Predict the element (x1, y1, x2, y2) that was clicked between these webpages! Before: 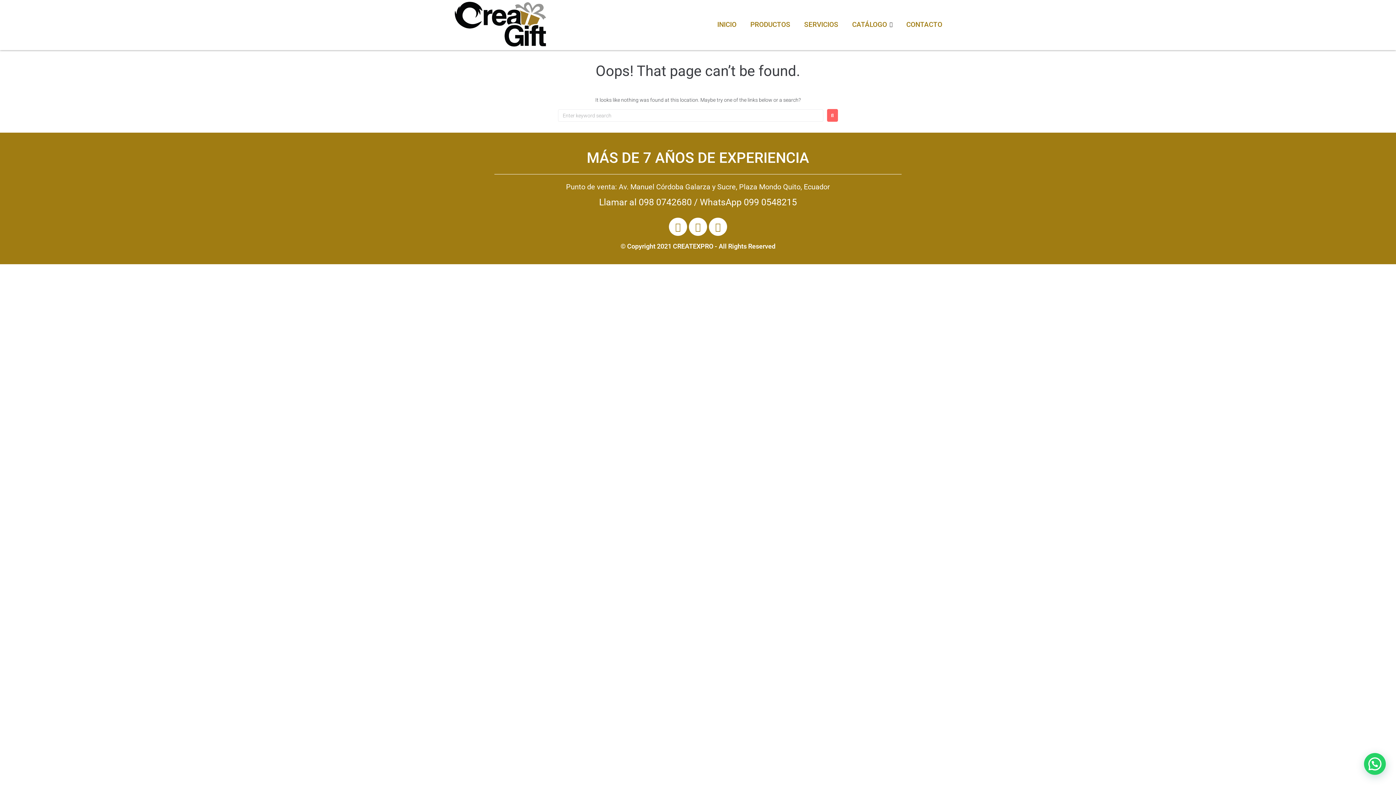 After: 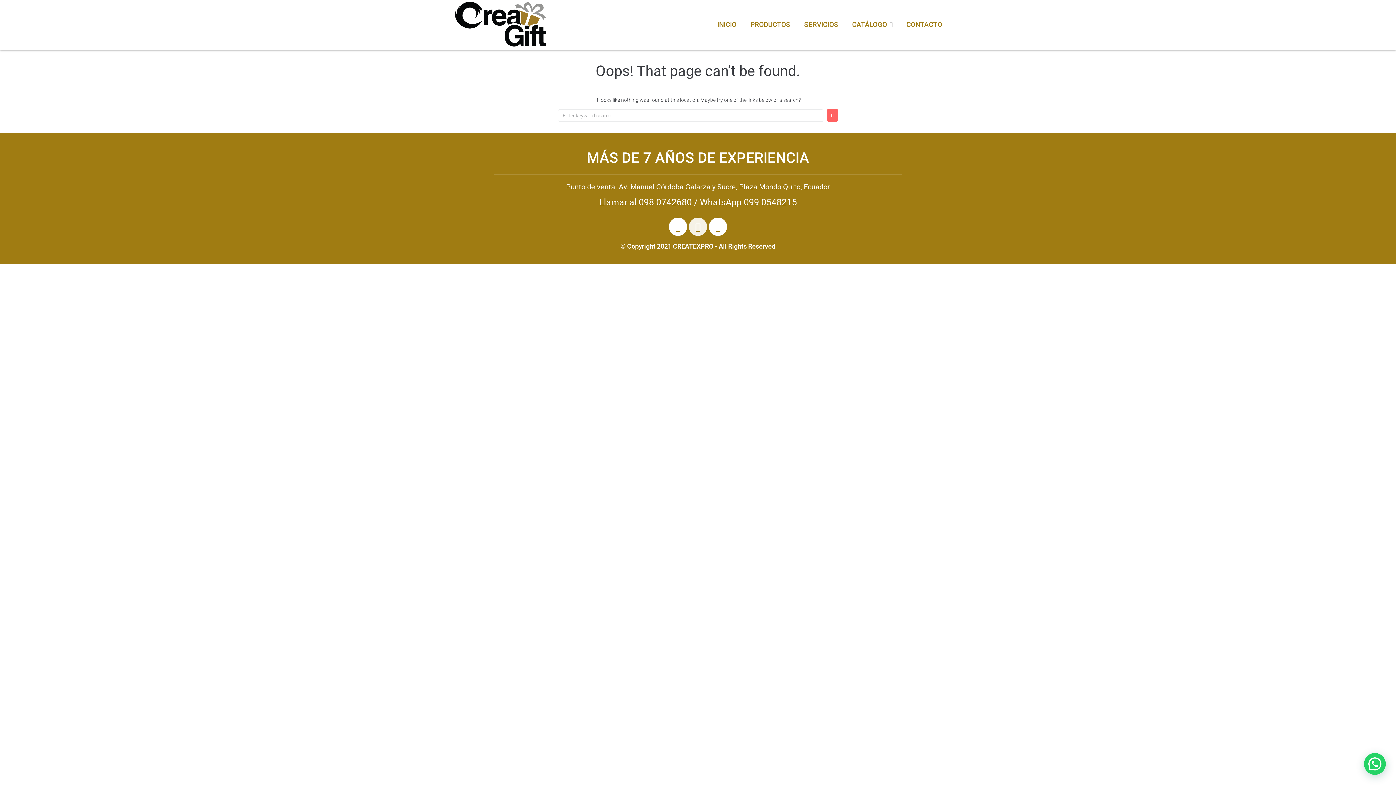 Action: bbox: (689, 217, 707, 236) label: Instagram